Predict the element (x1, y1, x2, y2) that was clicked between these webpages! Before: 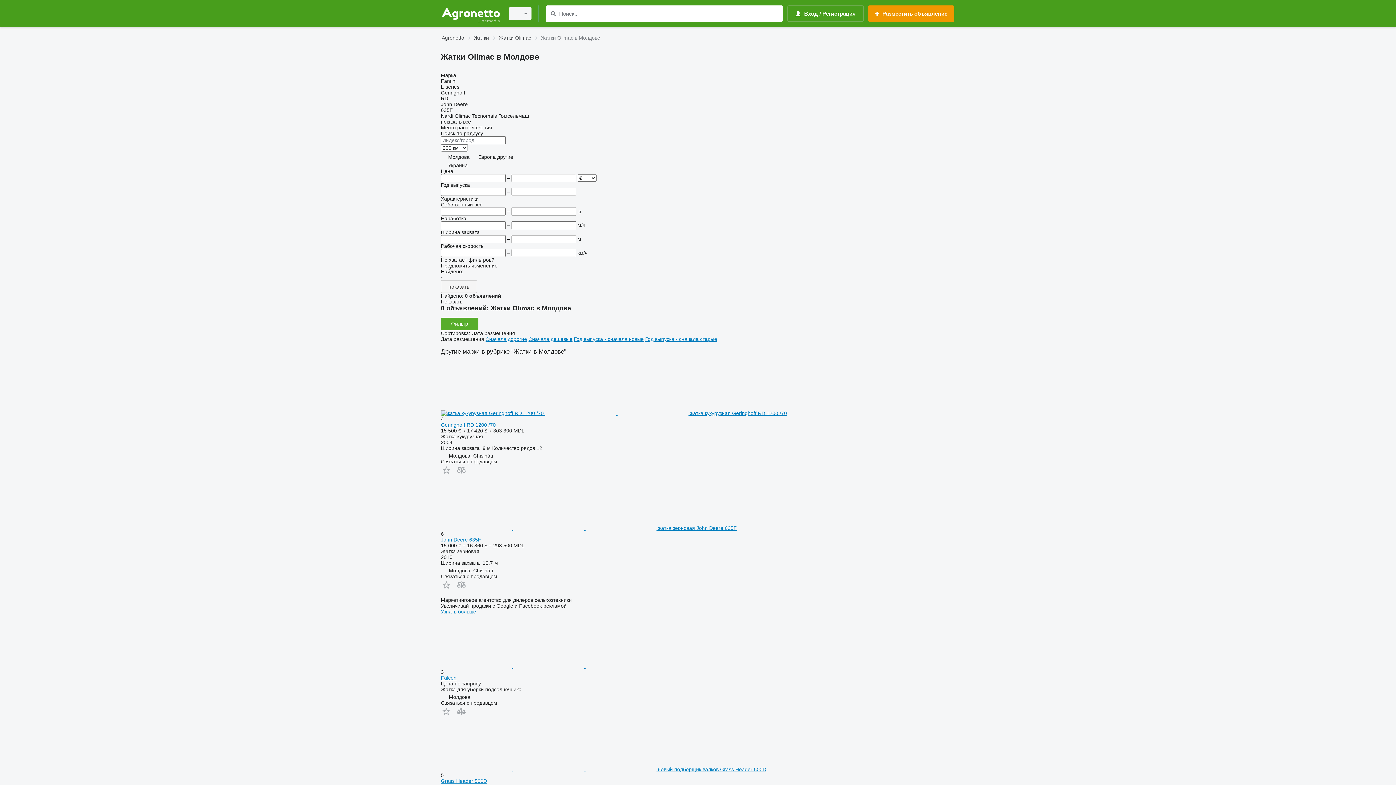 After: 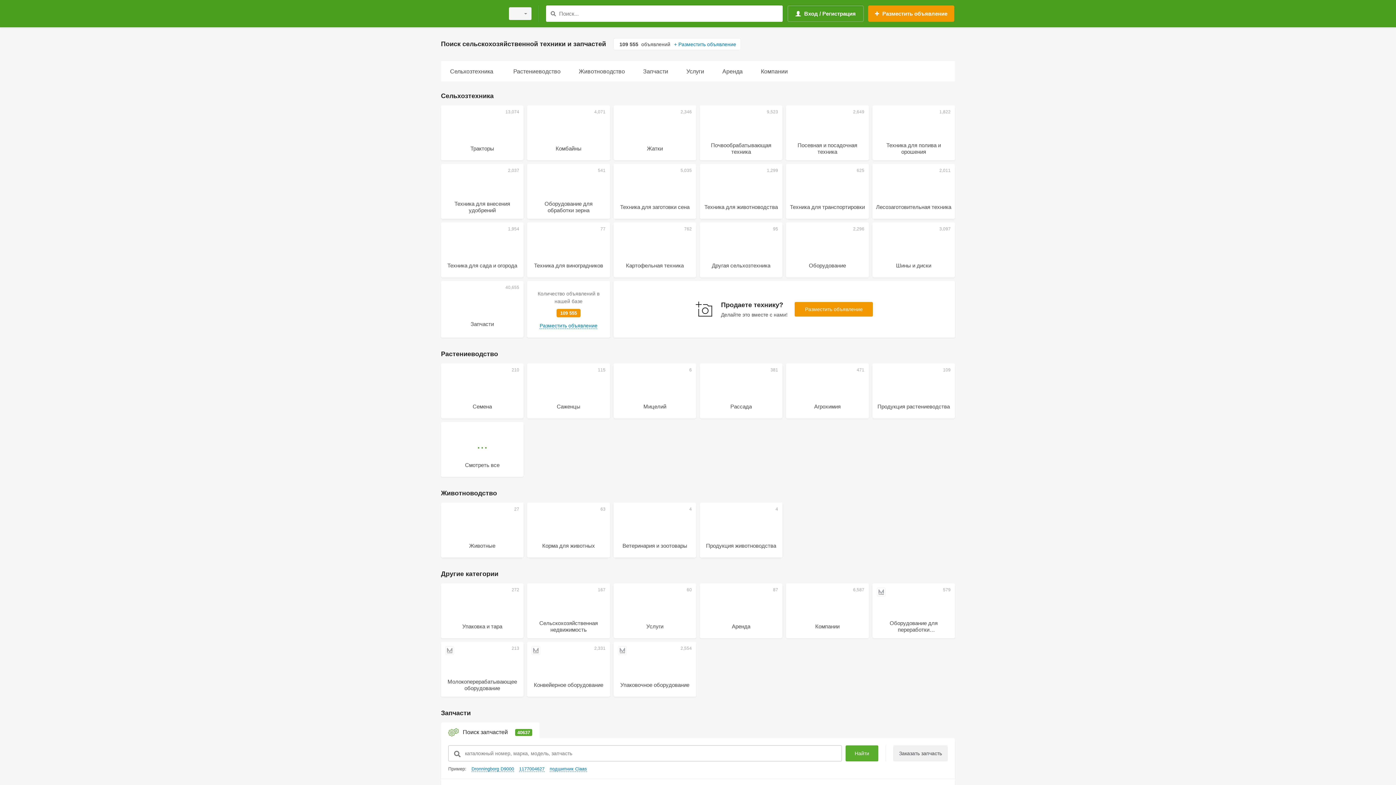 Action: bbox: (441, 1, 500, 25)